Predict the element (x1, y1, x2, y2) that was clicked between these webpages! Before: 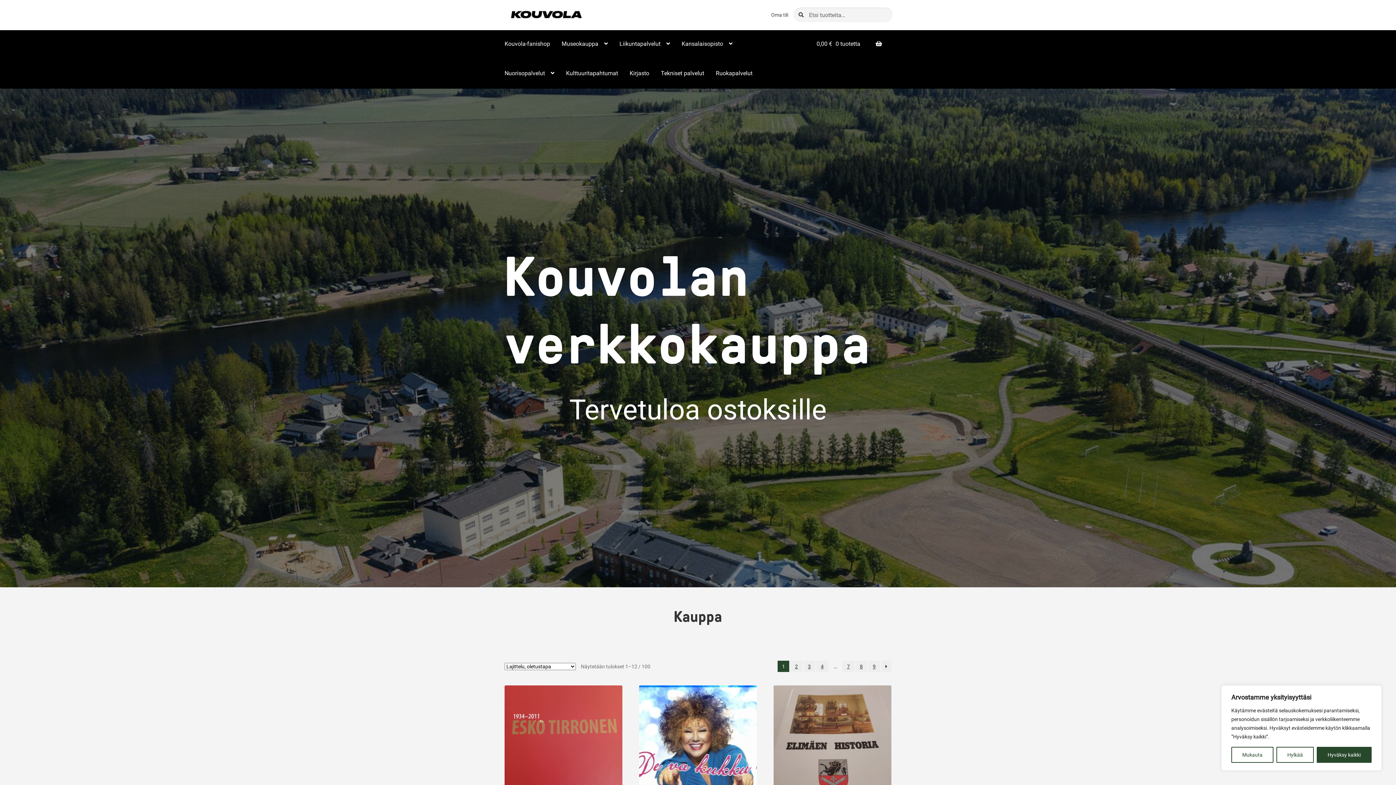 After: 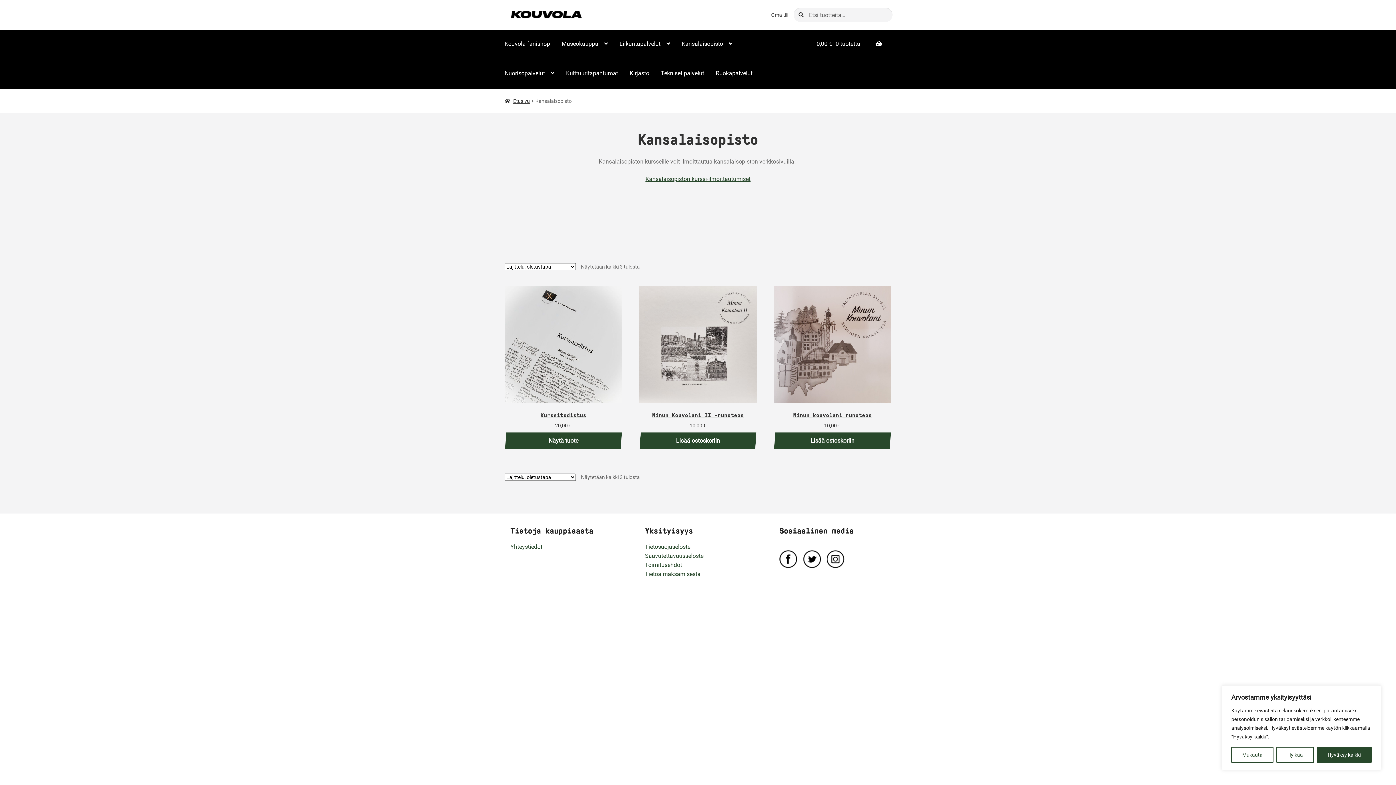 Action: bbox: (676, 30, 738, 59) label: Menu - Kansalaisopisto